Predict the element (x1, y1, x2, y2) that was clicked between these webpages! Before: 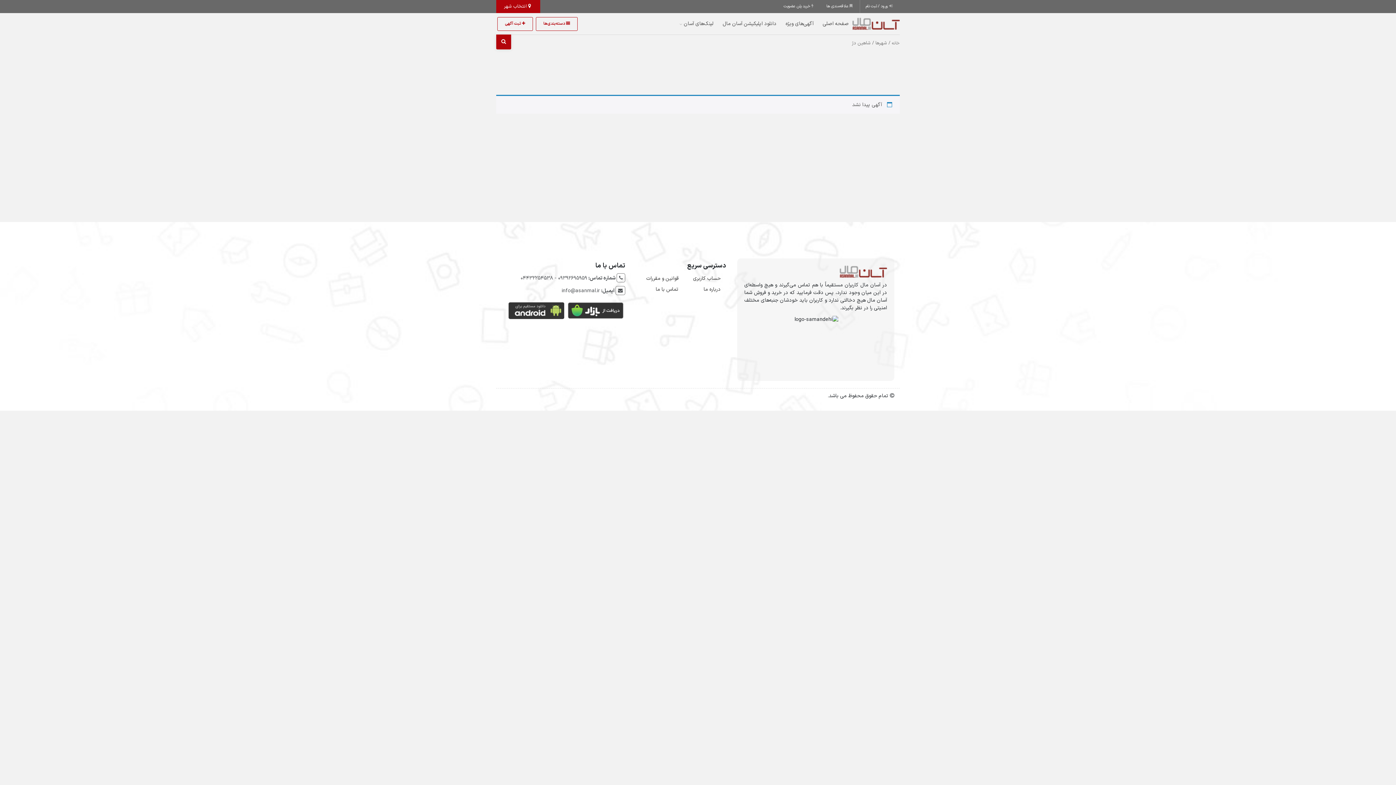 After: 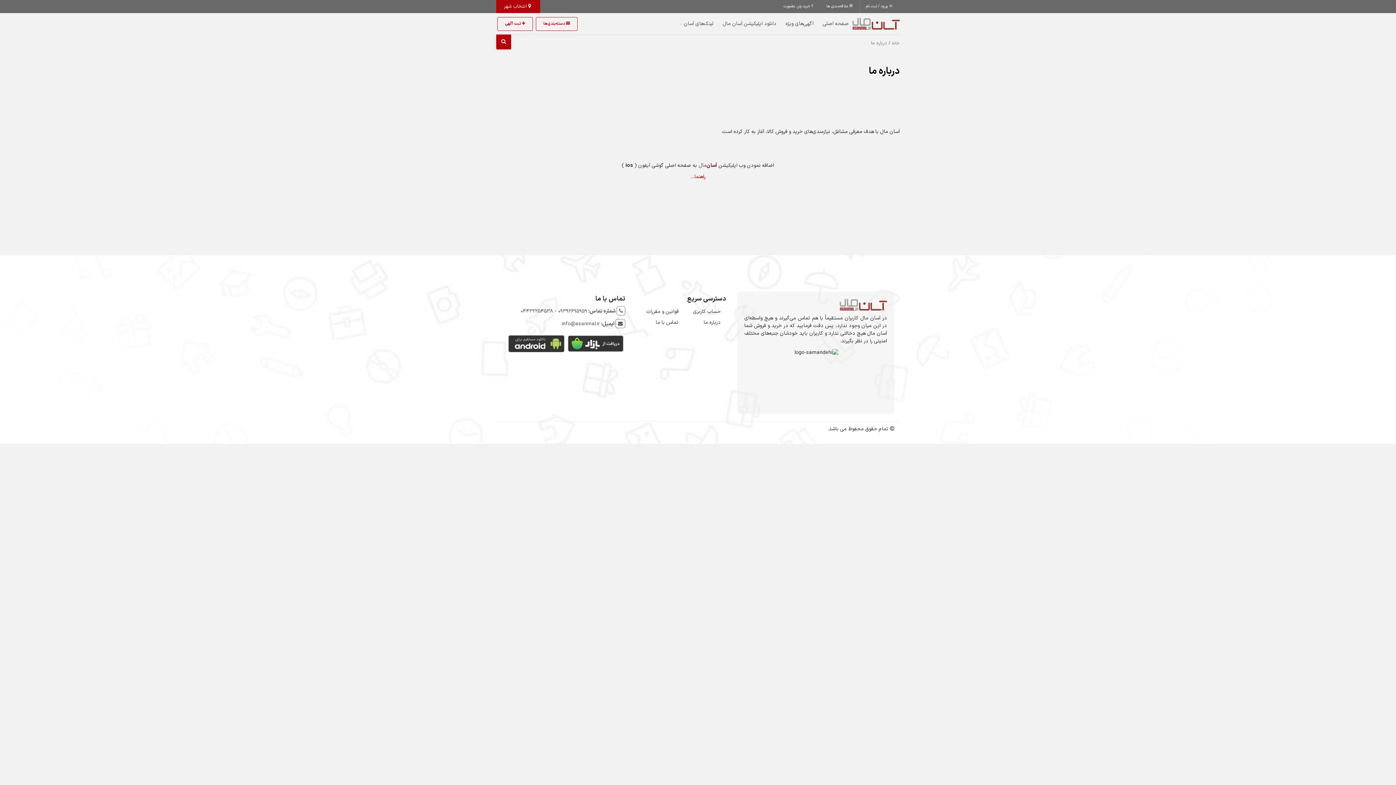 Action: bbox: (703, 285, 720, 293) label: درباره ما